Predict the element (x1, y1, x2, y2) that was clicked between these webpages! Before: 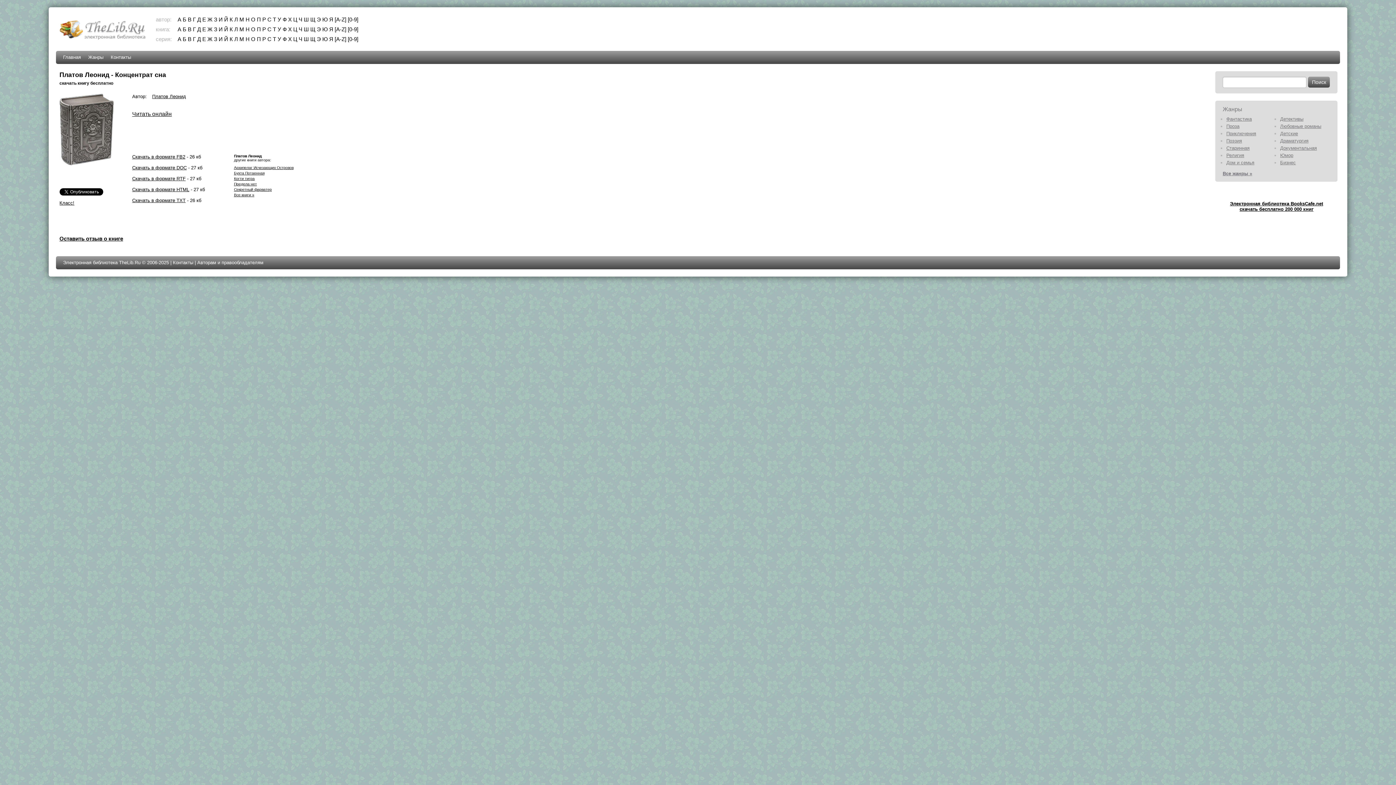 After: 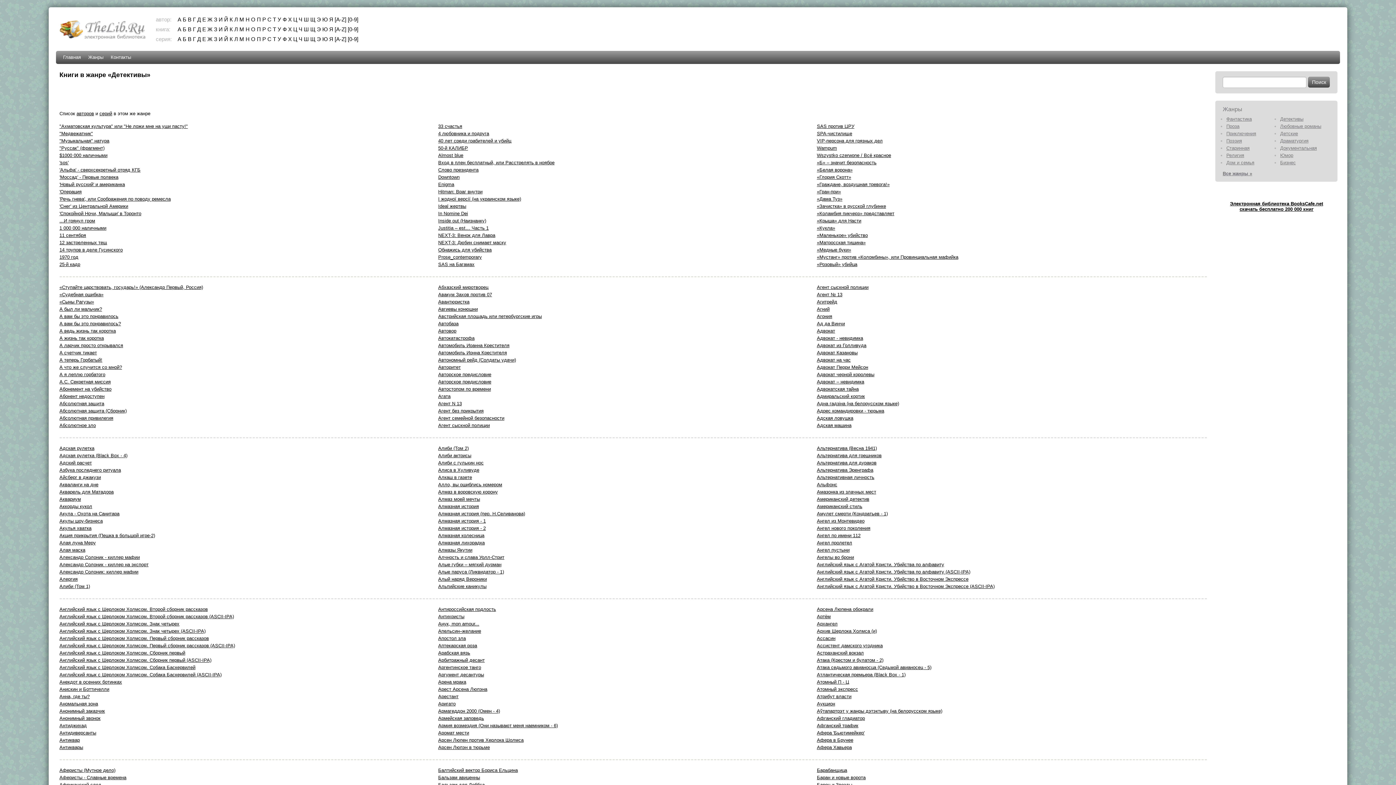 Action: label: Детективы bbox: (1280, 116, 1303, 121)